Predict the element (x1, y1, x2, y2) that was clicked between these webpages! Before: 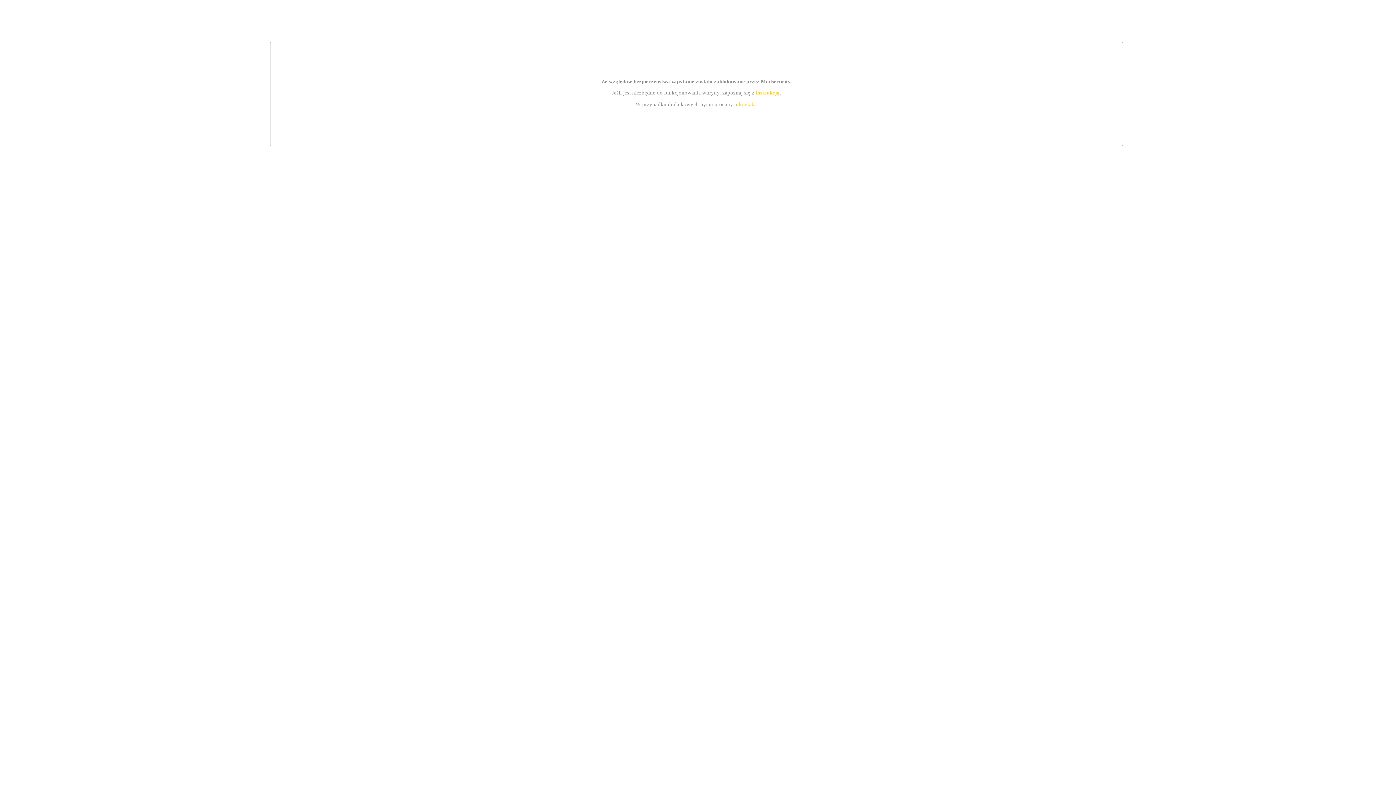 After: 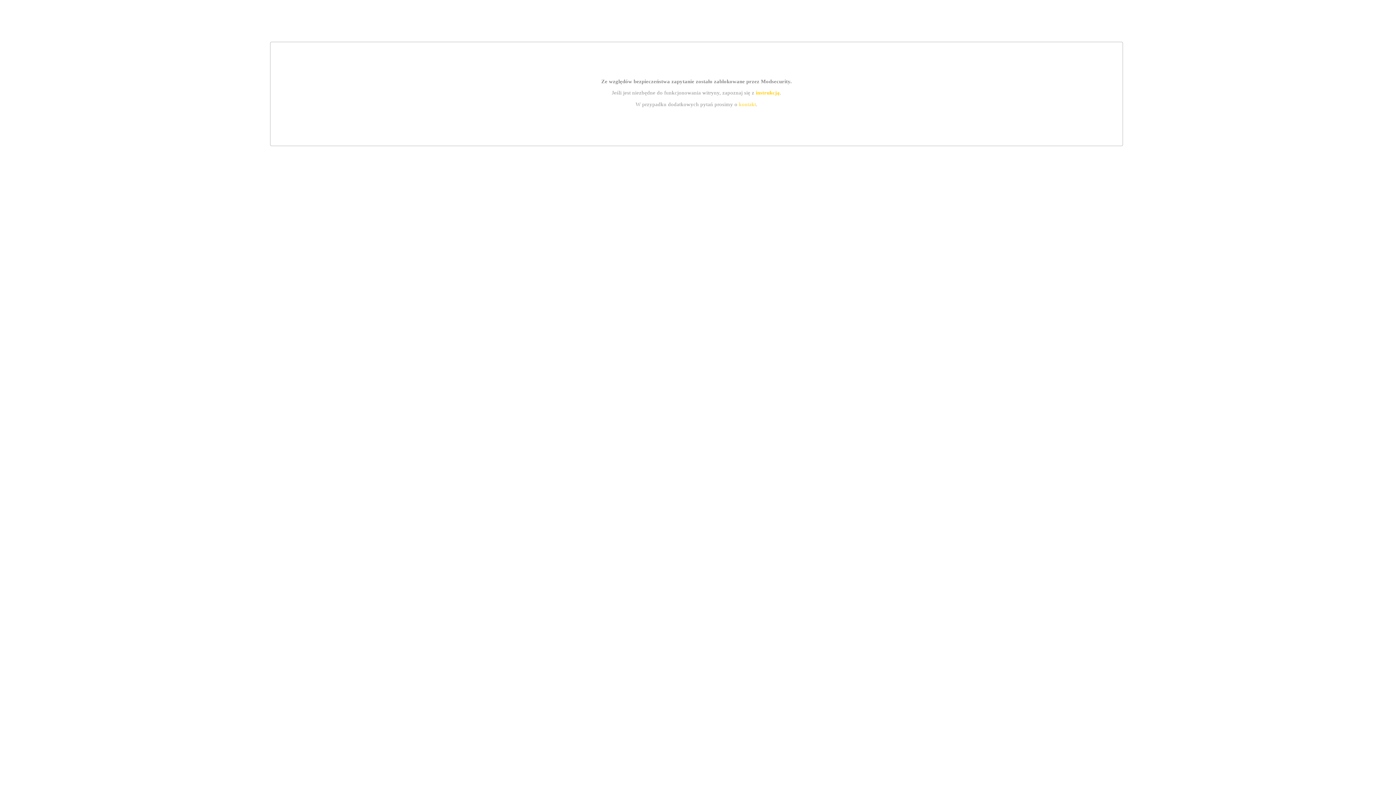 Action: label: instrukcją bbox: (755, 89, 779, 95)